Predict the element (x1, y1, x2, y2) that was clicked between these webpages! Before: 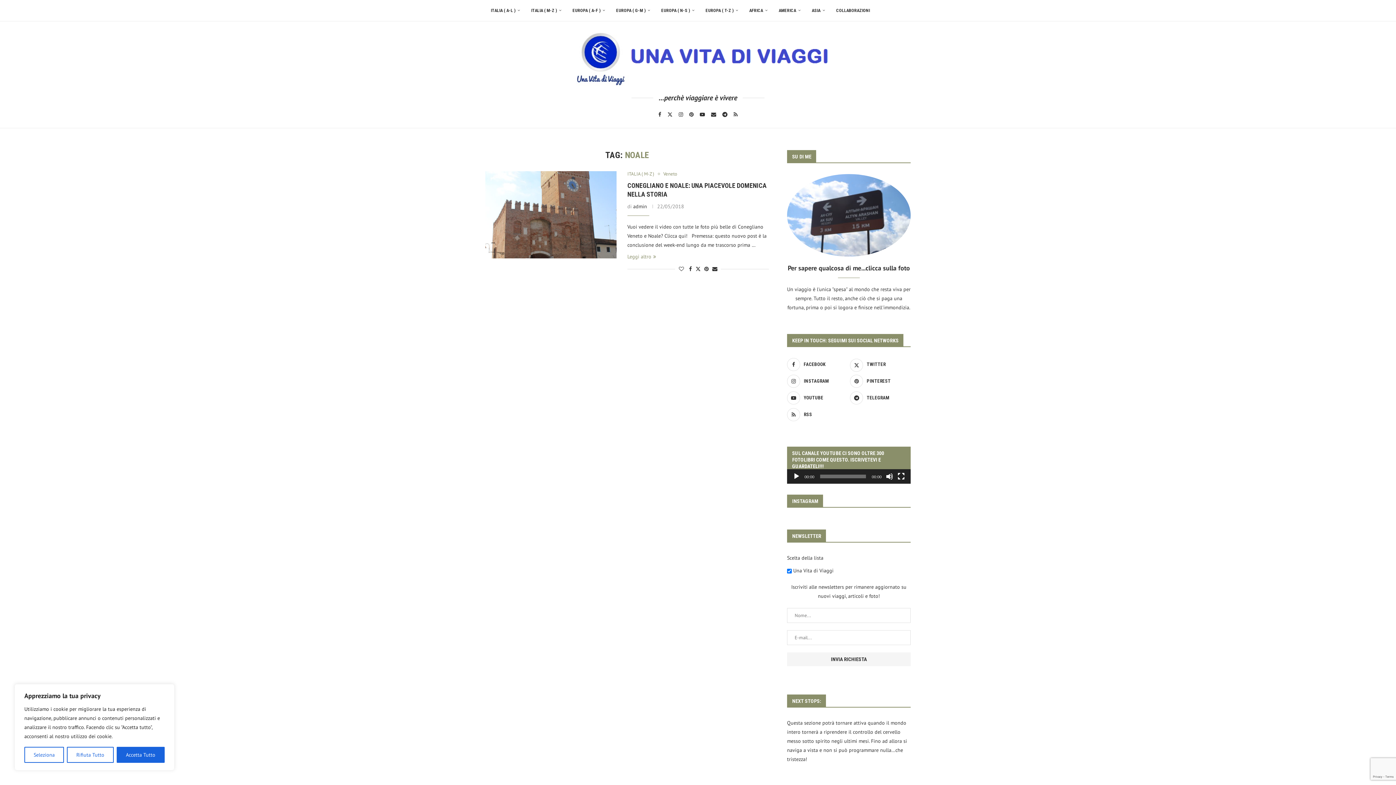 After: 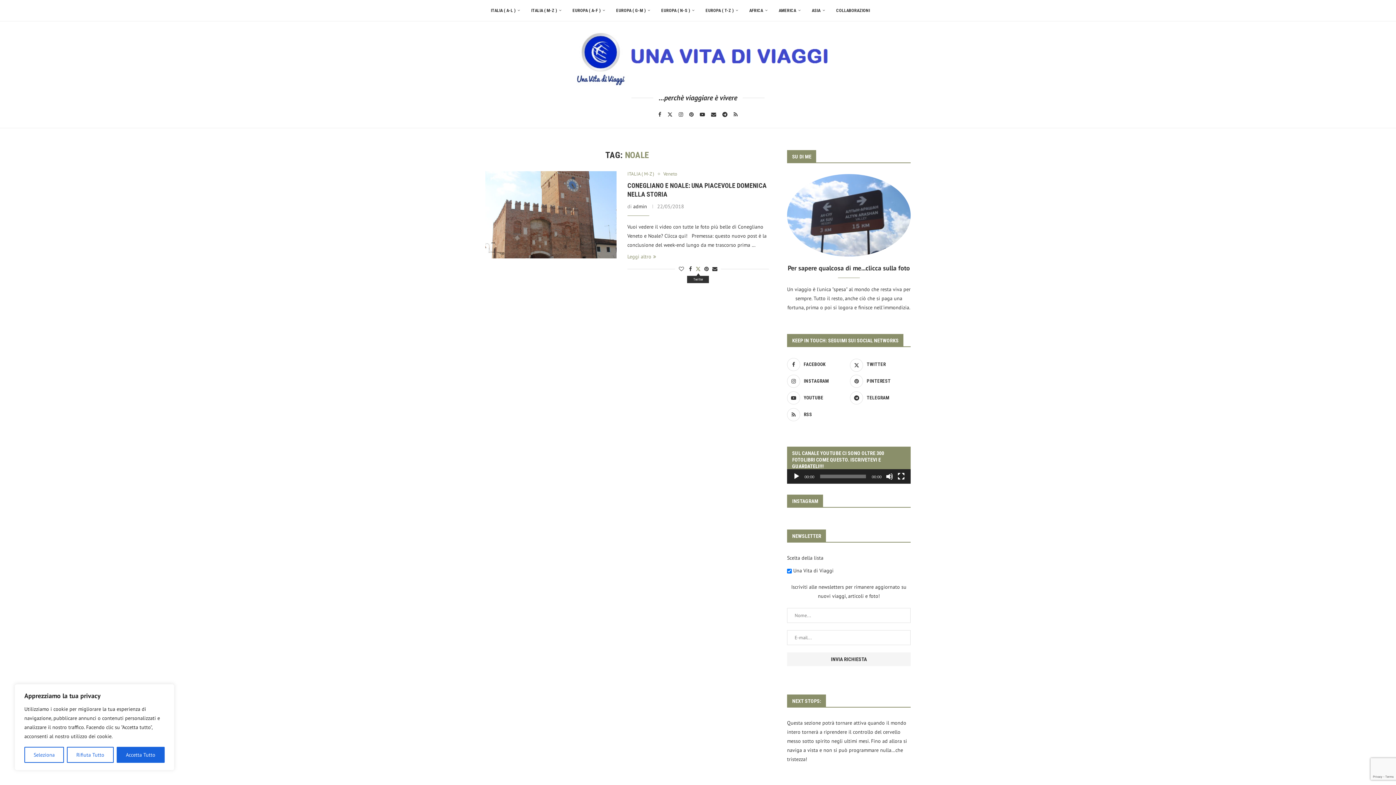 Action: bbox: (695, 265, 700, 272) label: Share on Twitter